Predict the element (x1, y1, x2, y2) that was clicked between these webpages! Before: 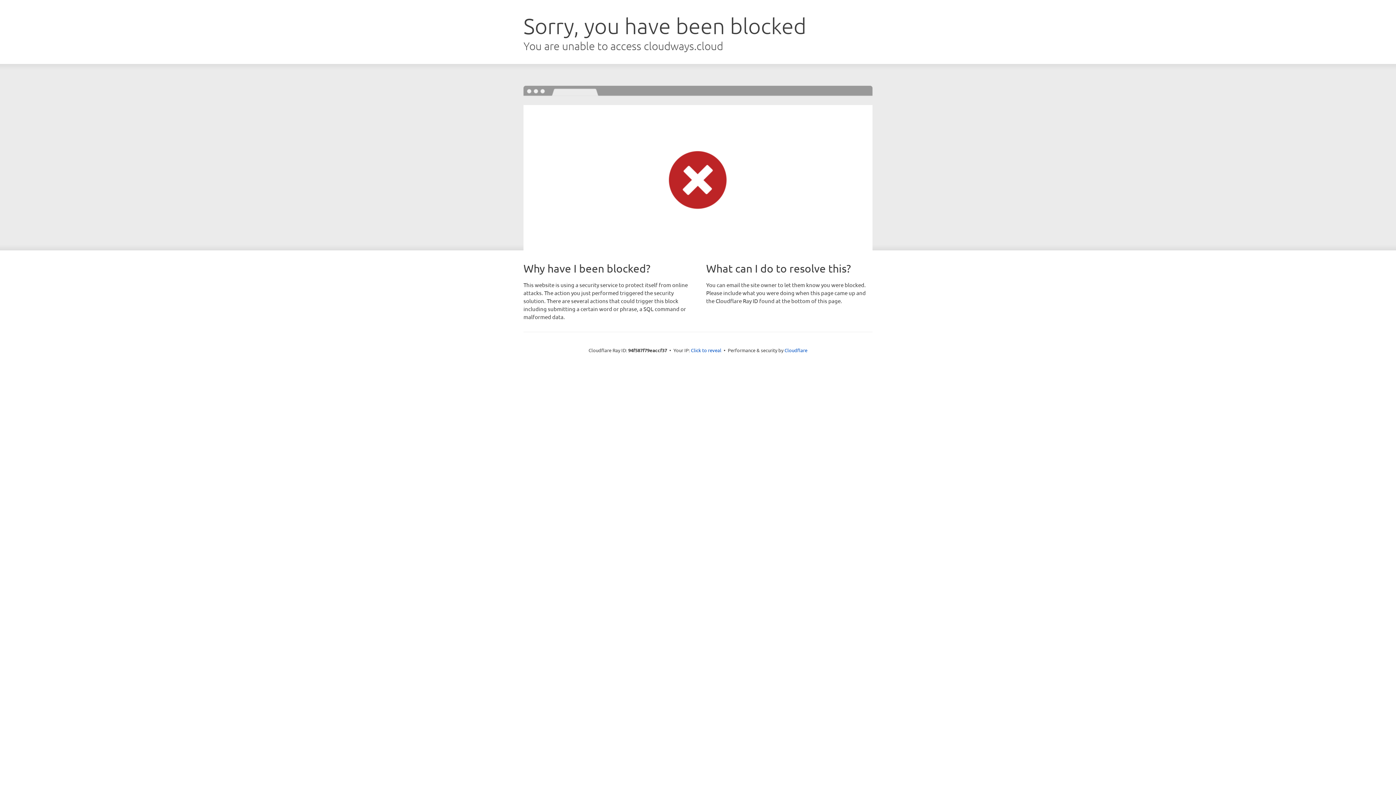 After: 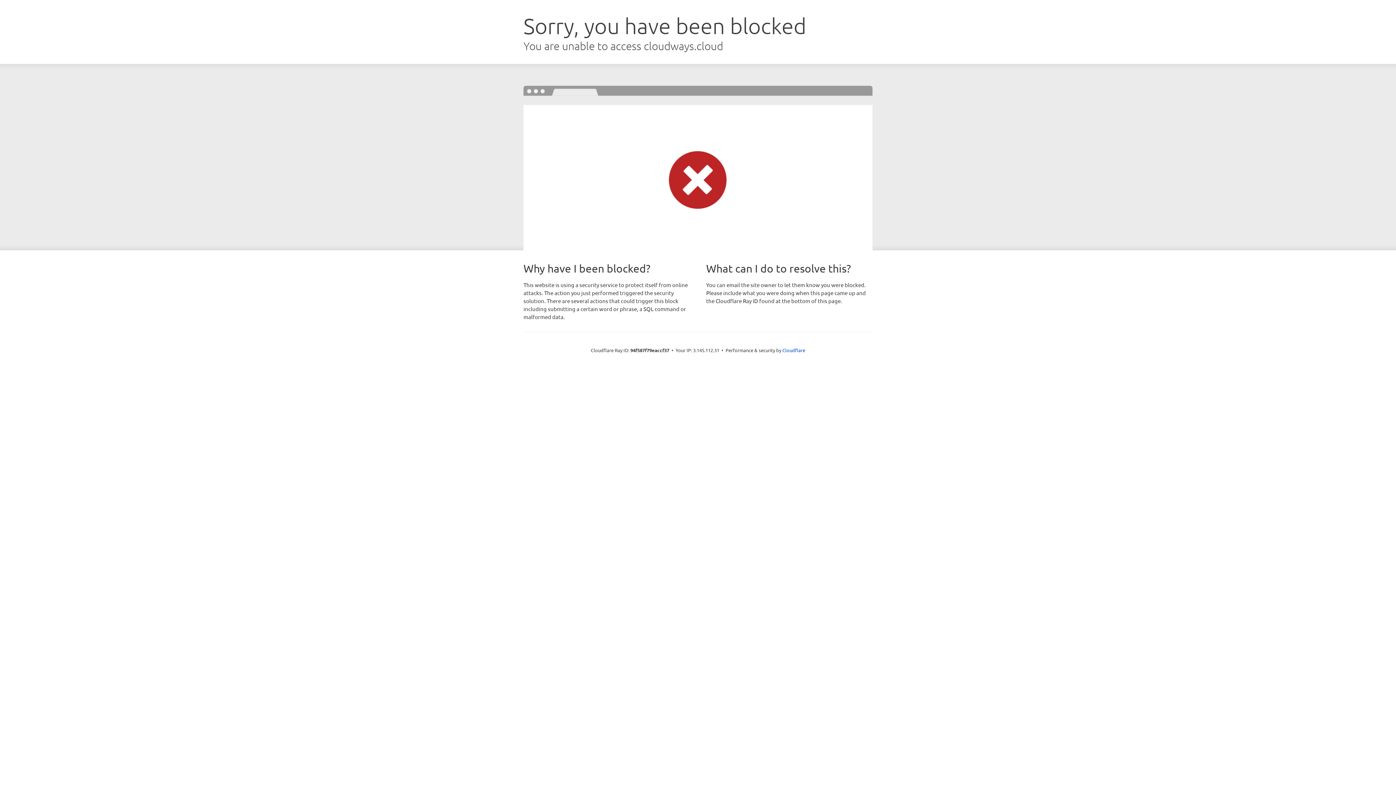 Action: label: Click to reveal bbox: (691, 346, 721, 353)